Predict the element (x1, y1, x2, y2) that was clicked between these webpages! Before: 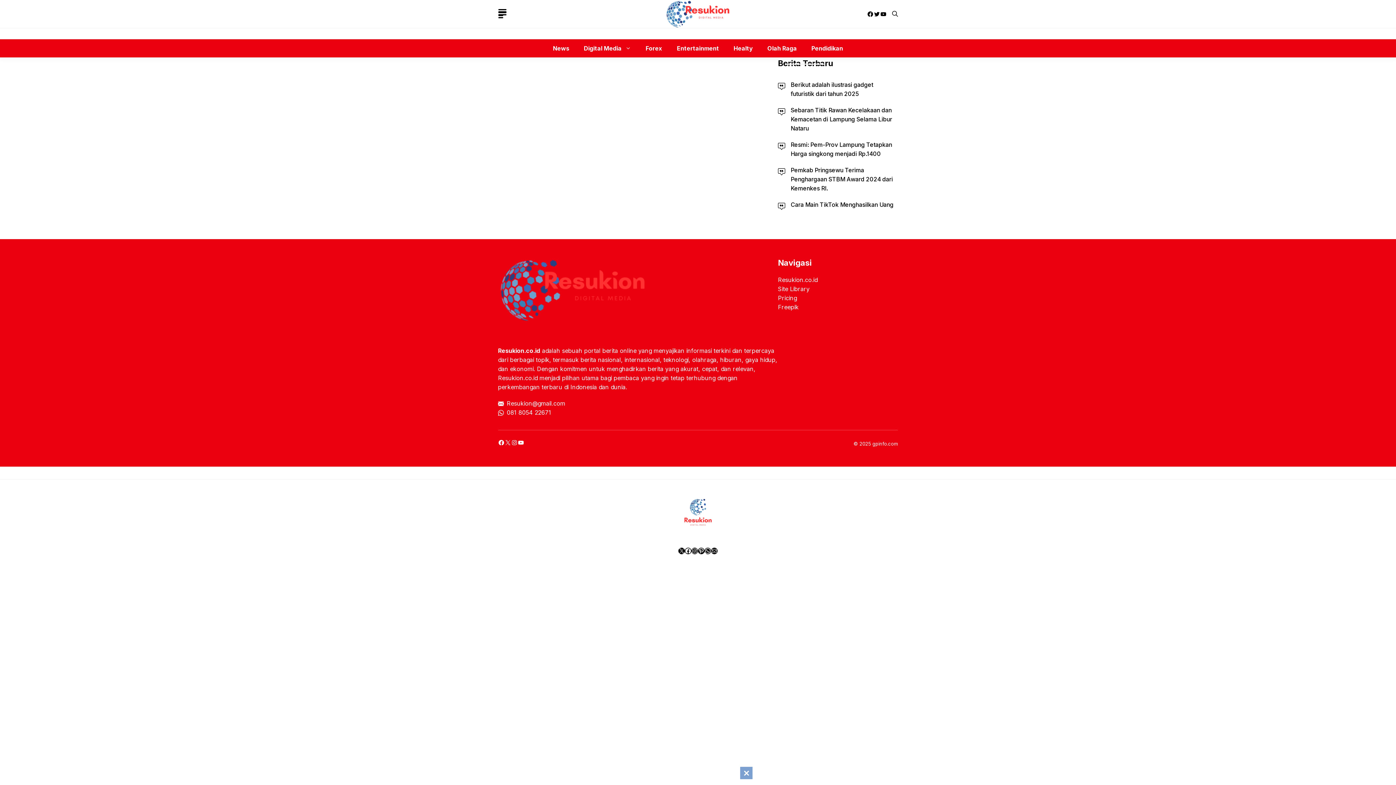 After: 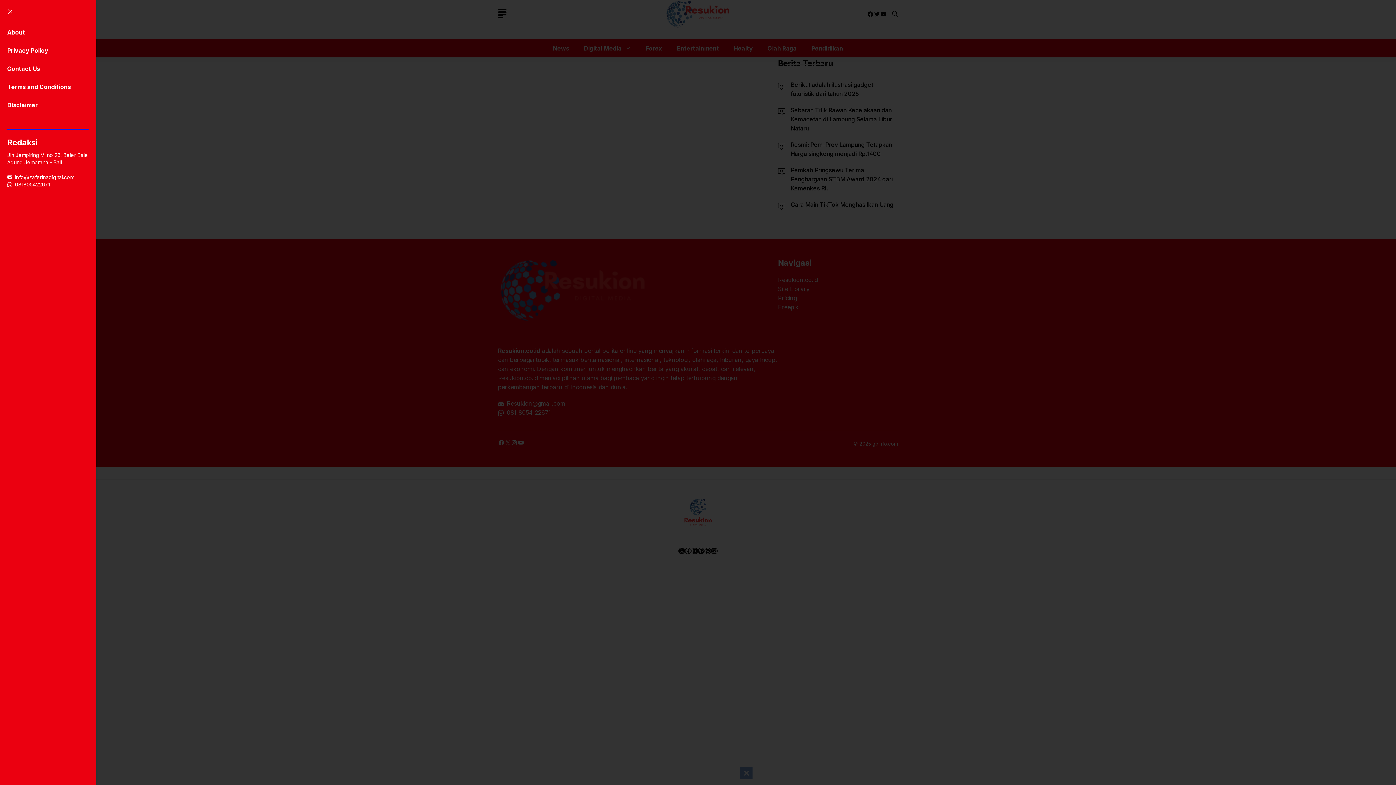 Action: bbox: (498, 11, 506, 18)